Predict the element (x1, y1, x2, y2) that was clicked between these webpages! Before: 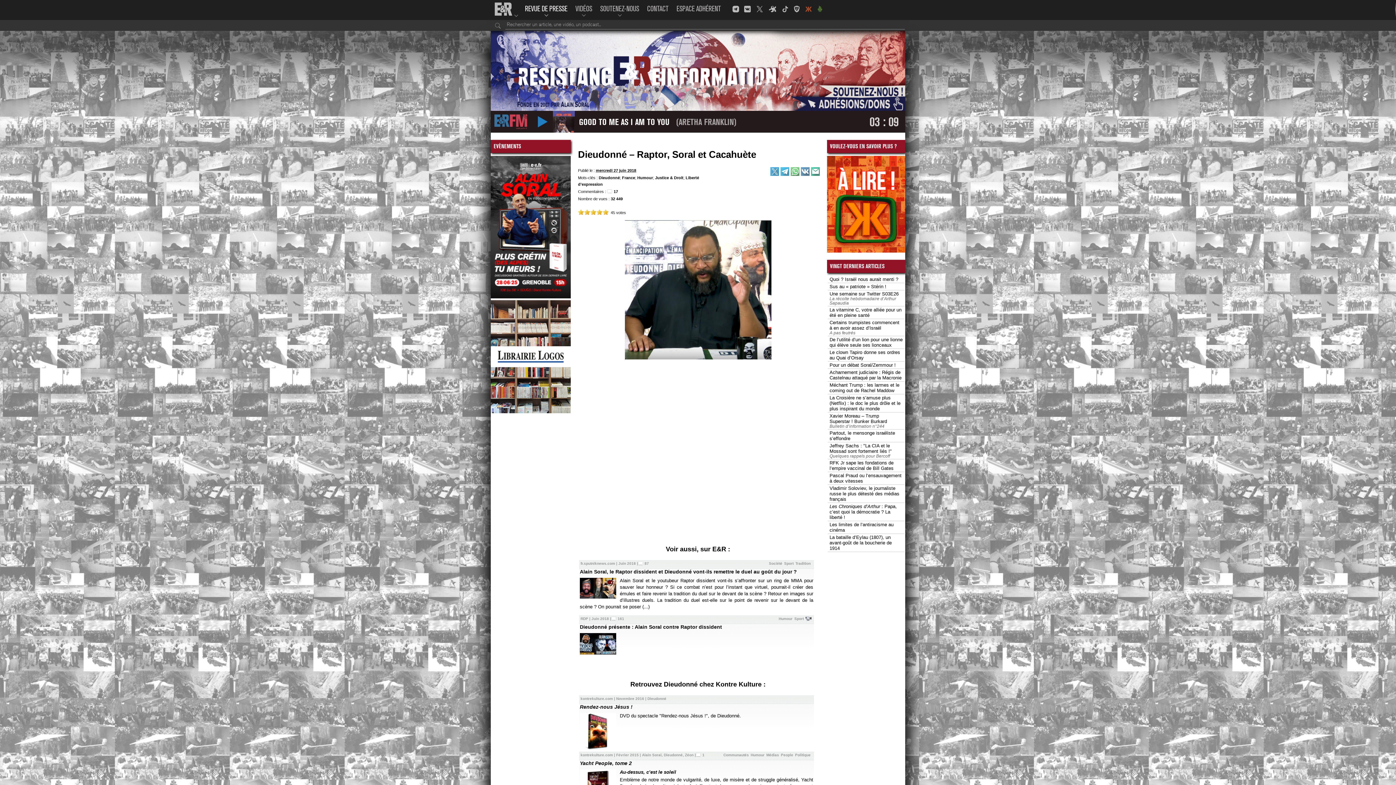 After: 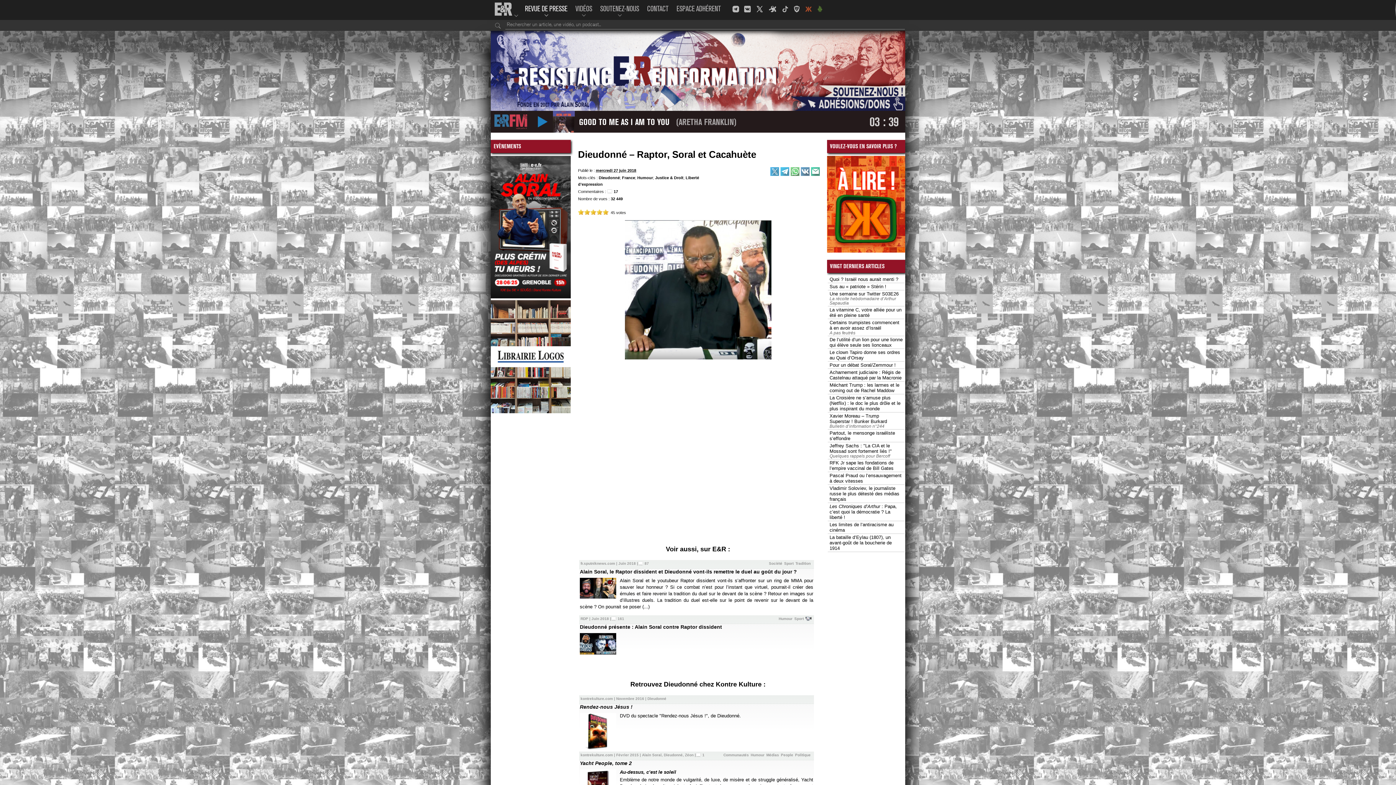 Action: bbox: (753, 0, 766, 20)